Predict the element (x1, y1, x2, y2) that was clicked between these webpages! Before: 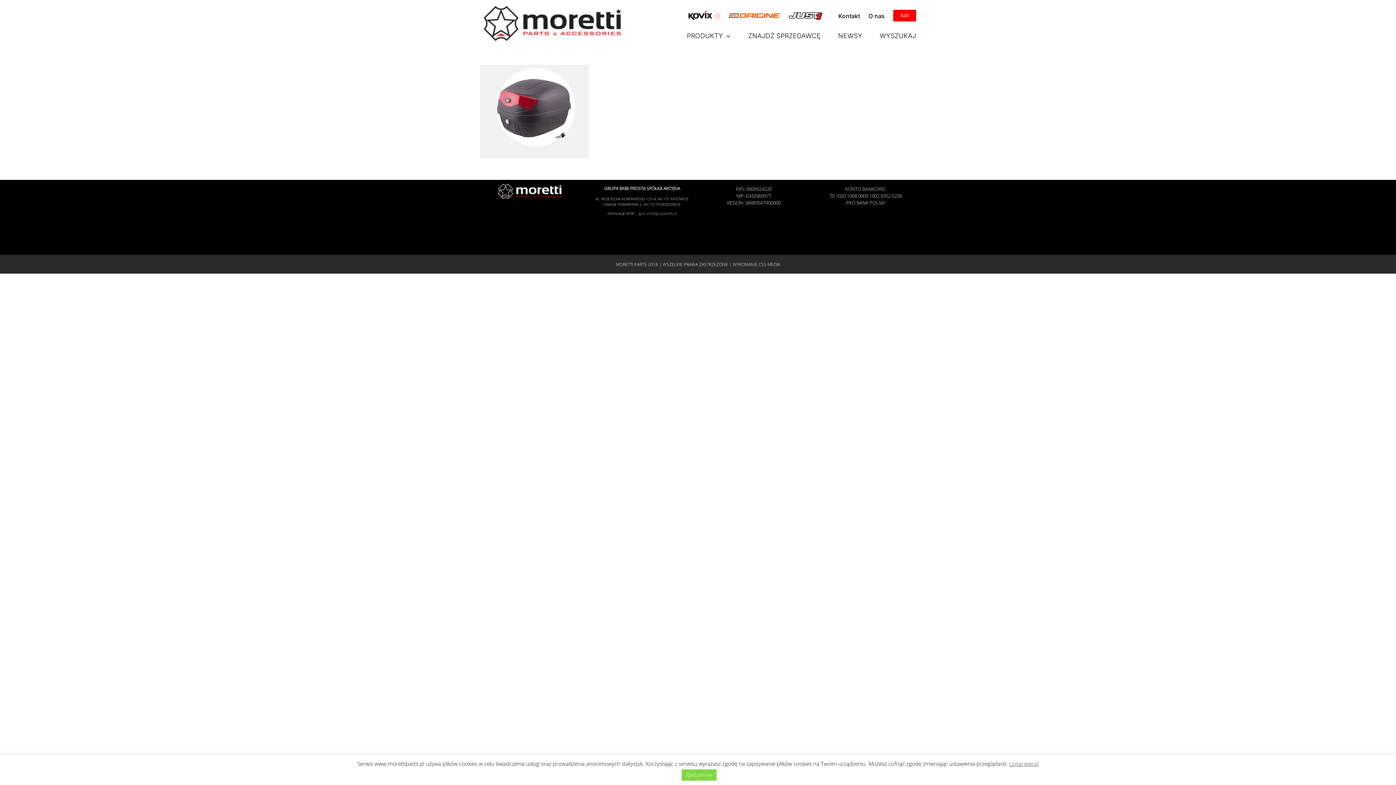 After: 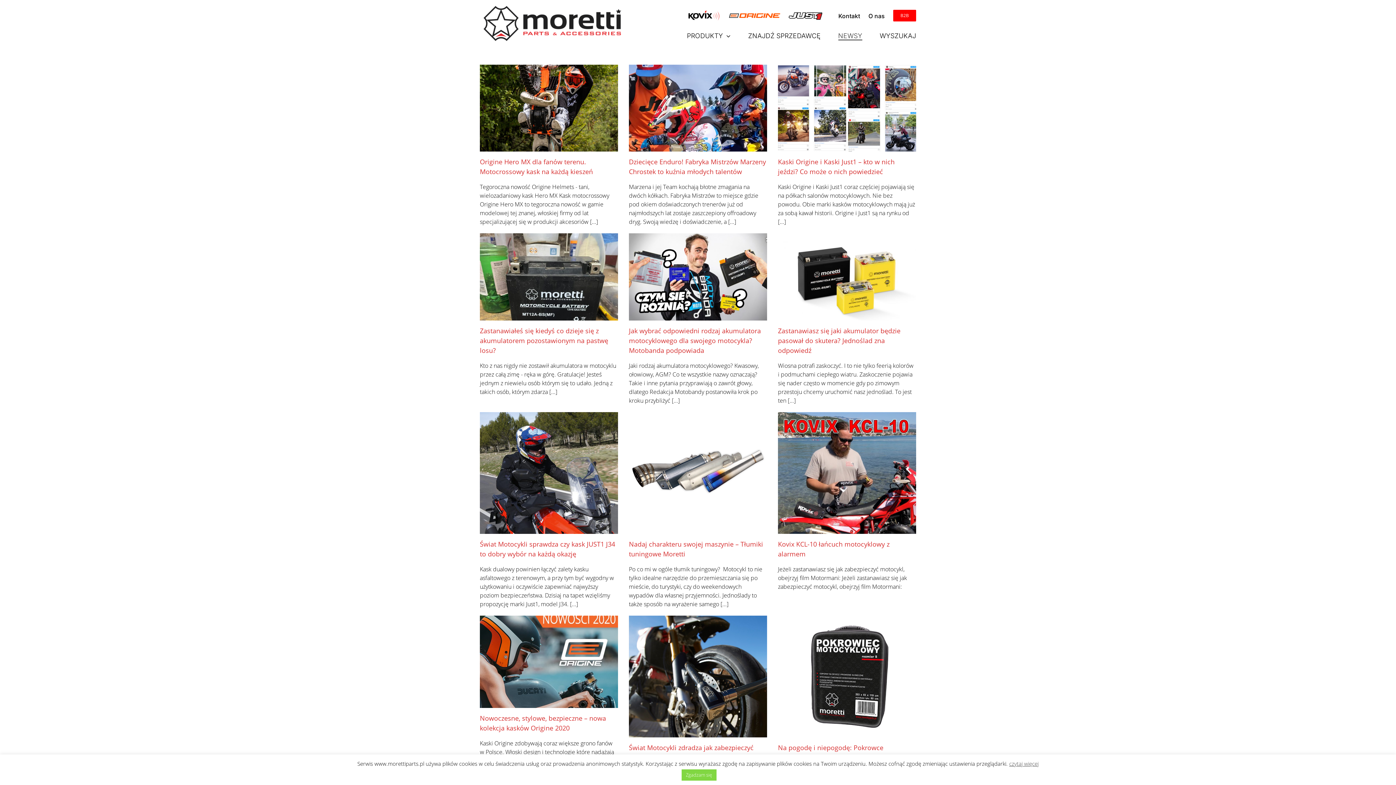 Action: bbox: (838, 32, 862, 40) label: NEWSY